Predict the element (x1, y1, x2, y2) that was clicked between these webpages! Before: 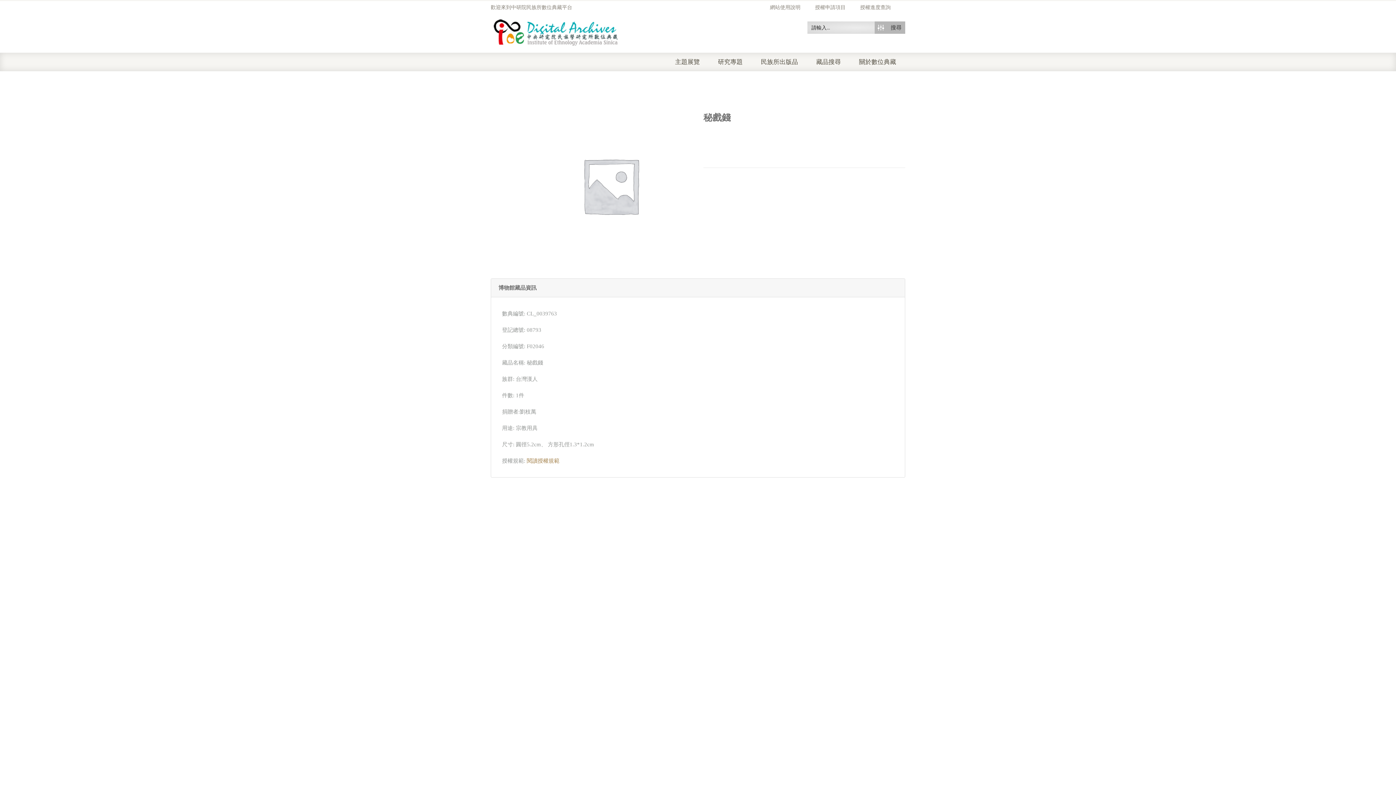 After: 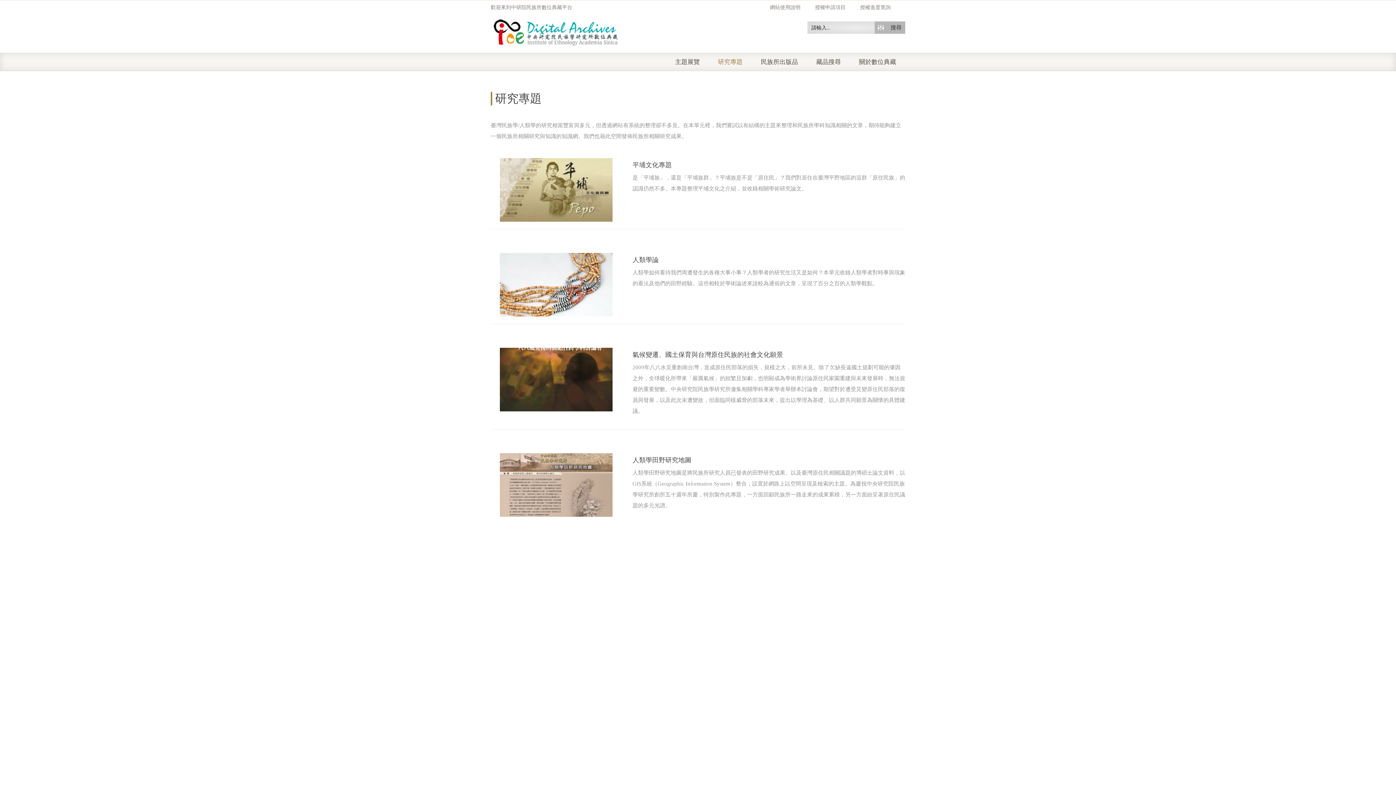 Action: bbox: (718, 52, 761, 71) label: 研究專題